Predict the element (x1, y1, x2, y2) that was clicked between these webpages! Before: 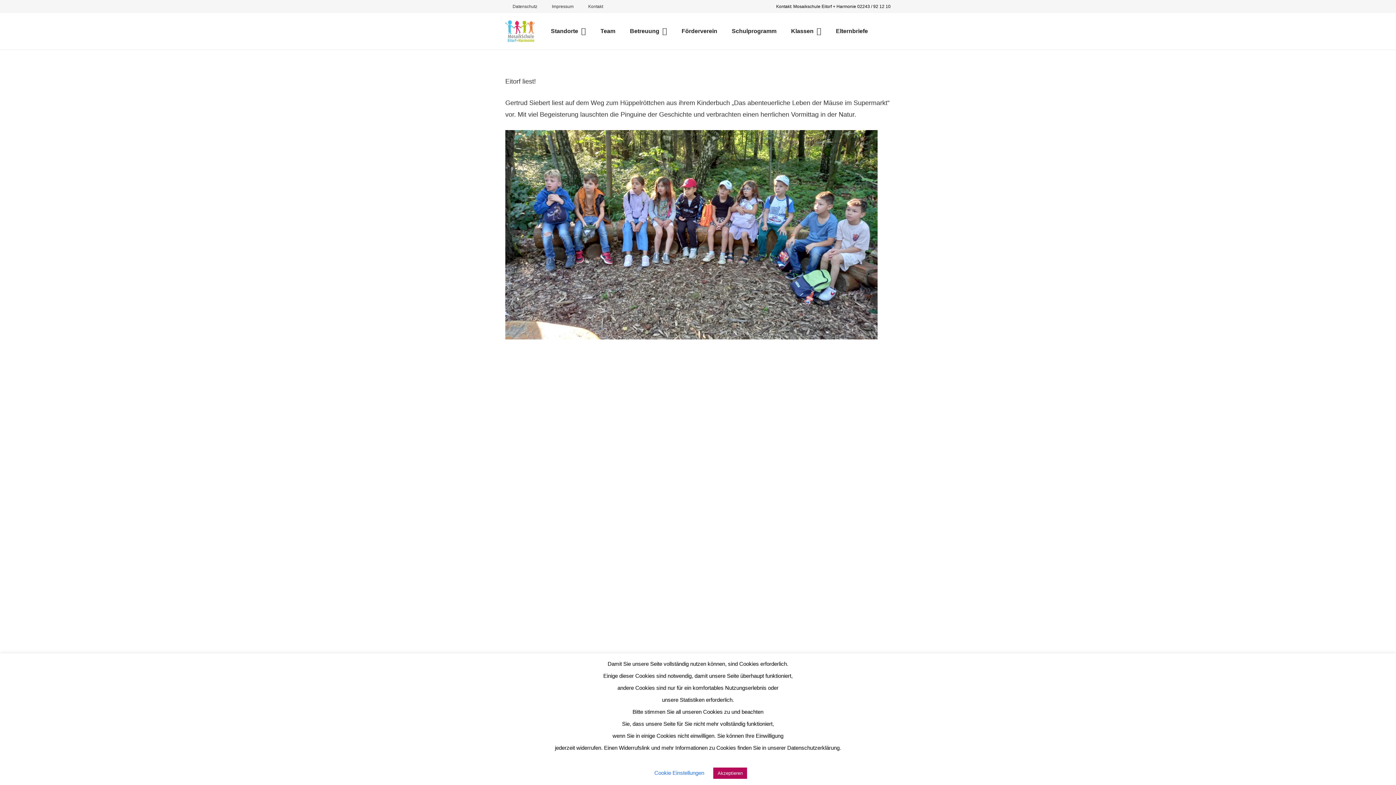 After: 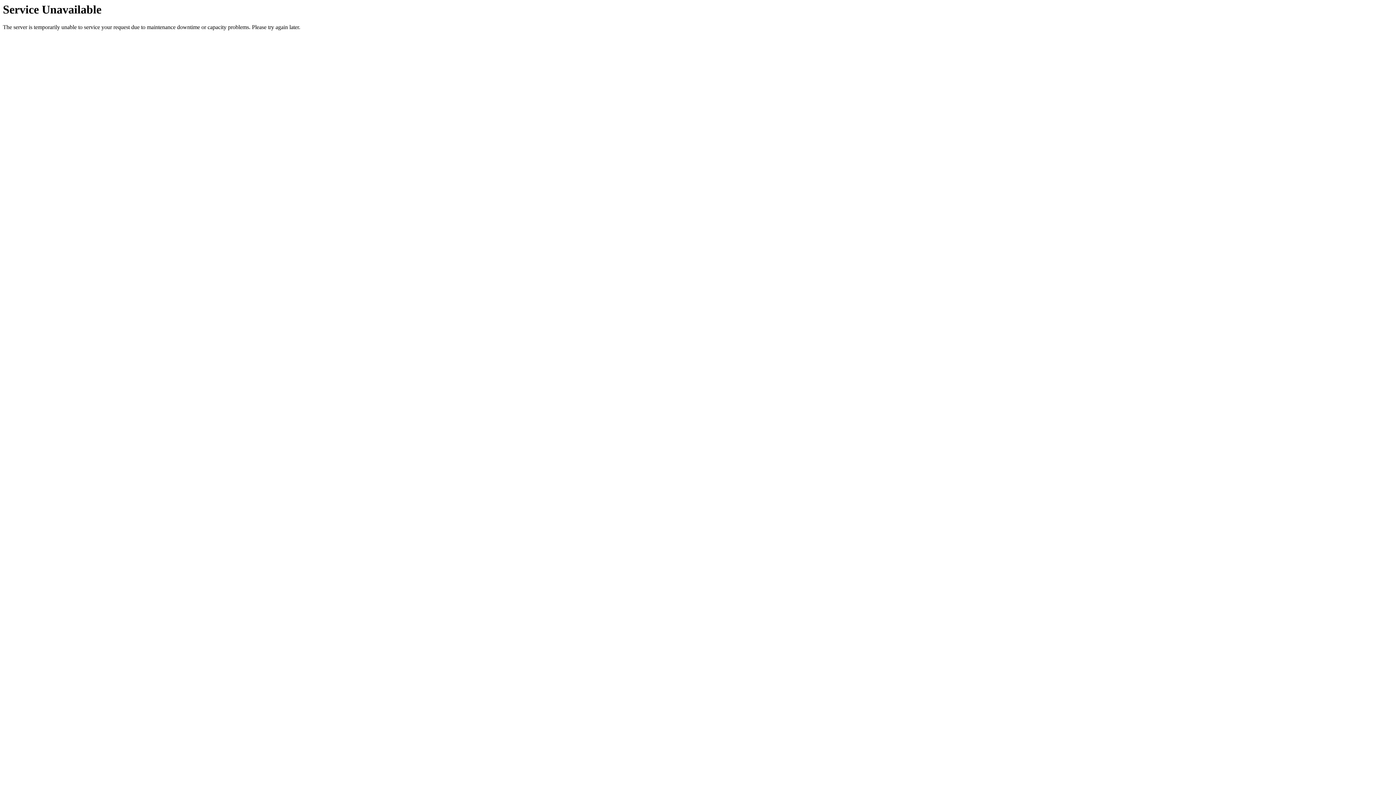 Action: bbox: (505, -2, 544, 15) label: Datenschutz